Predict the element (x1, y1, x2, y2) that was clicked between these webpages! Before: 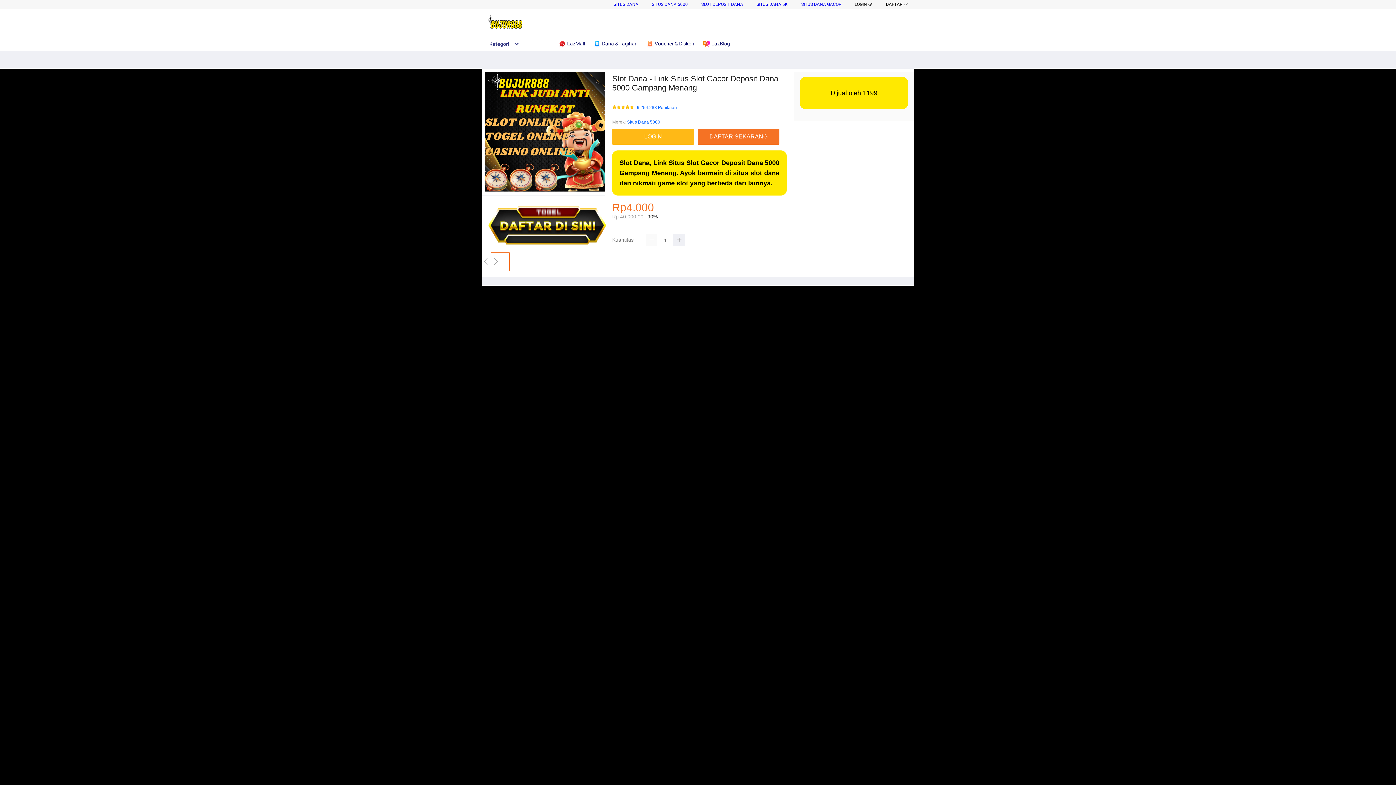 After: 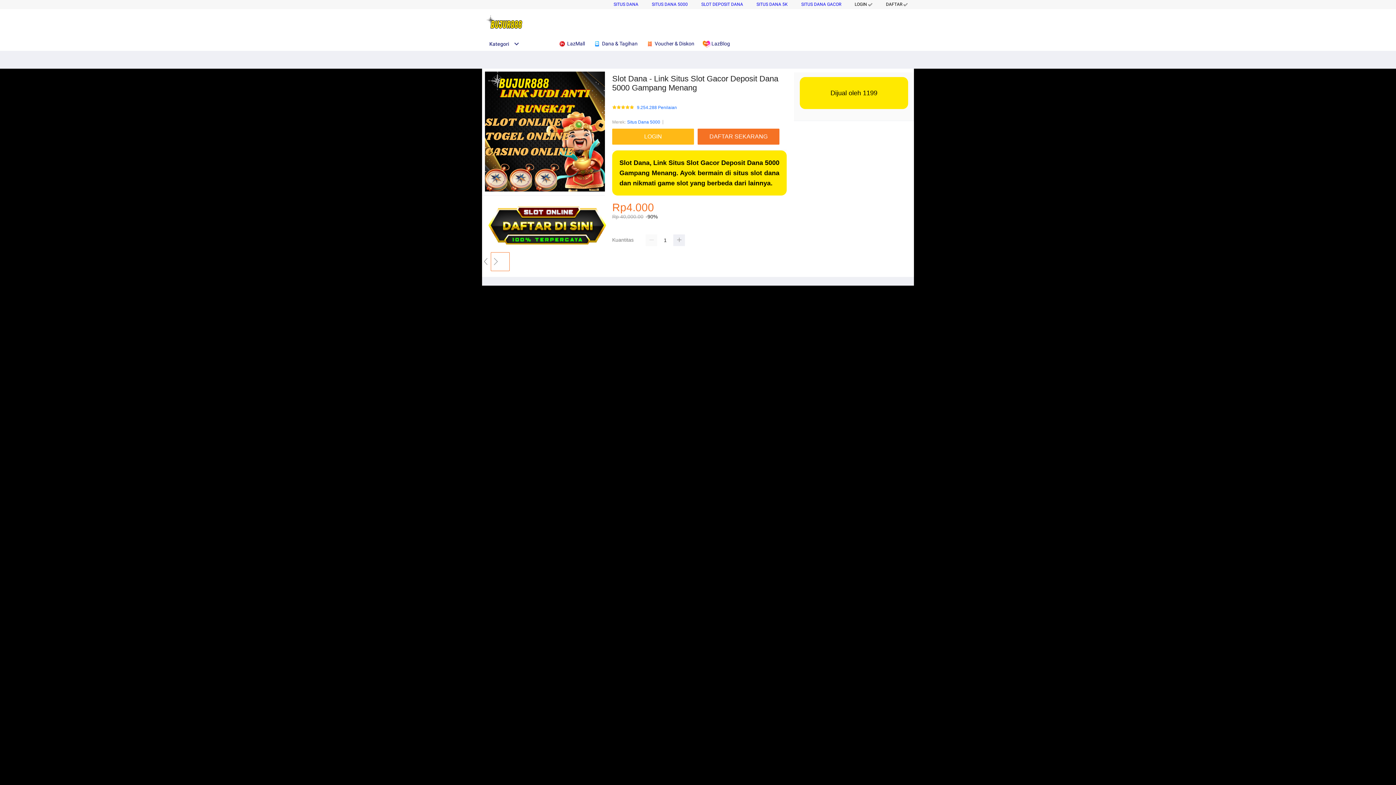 Action: label: DAFTAR ✅ bbox: (886, 1, 908, 6)